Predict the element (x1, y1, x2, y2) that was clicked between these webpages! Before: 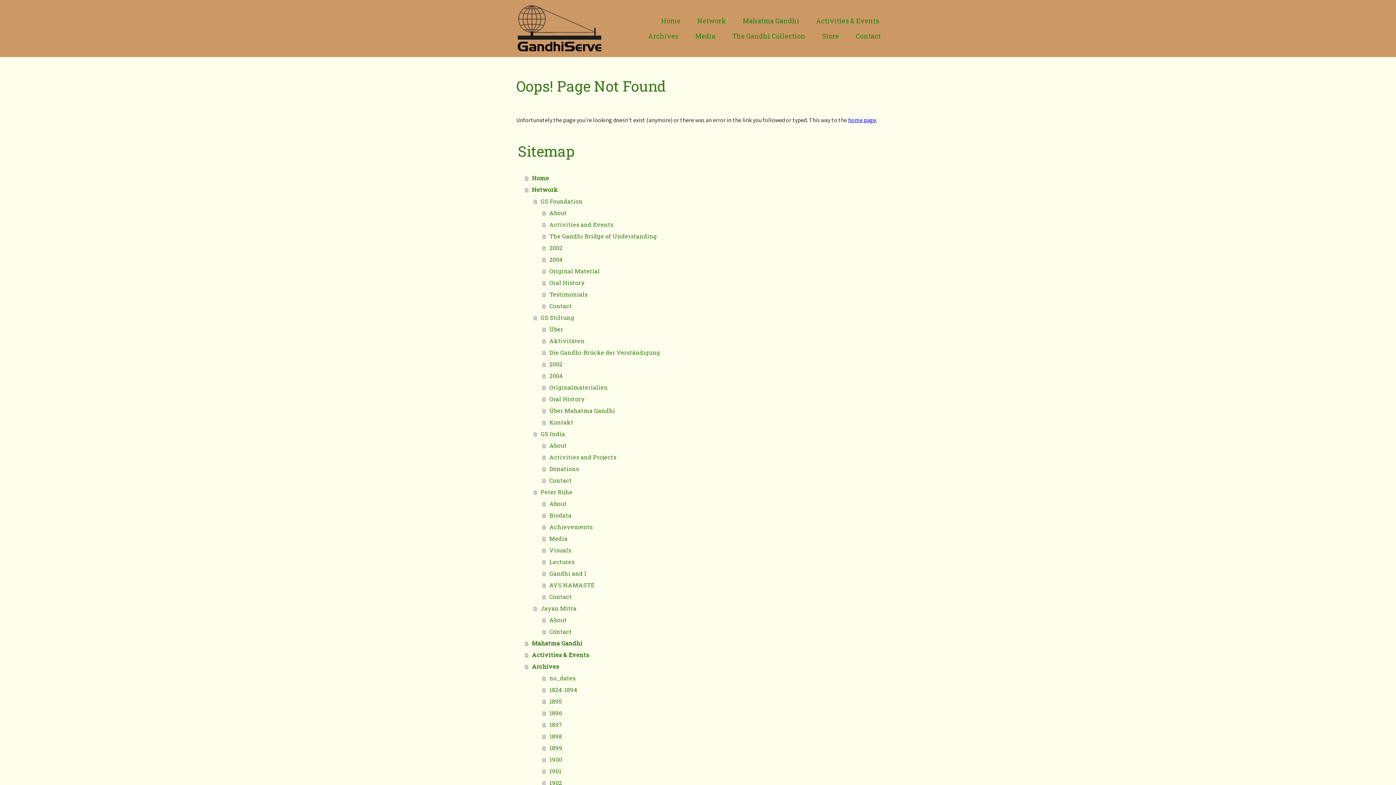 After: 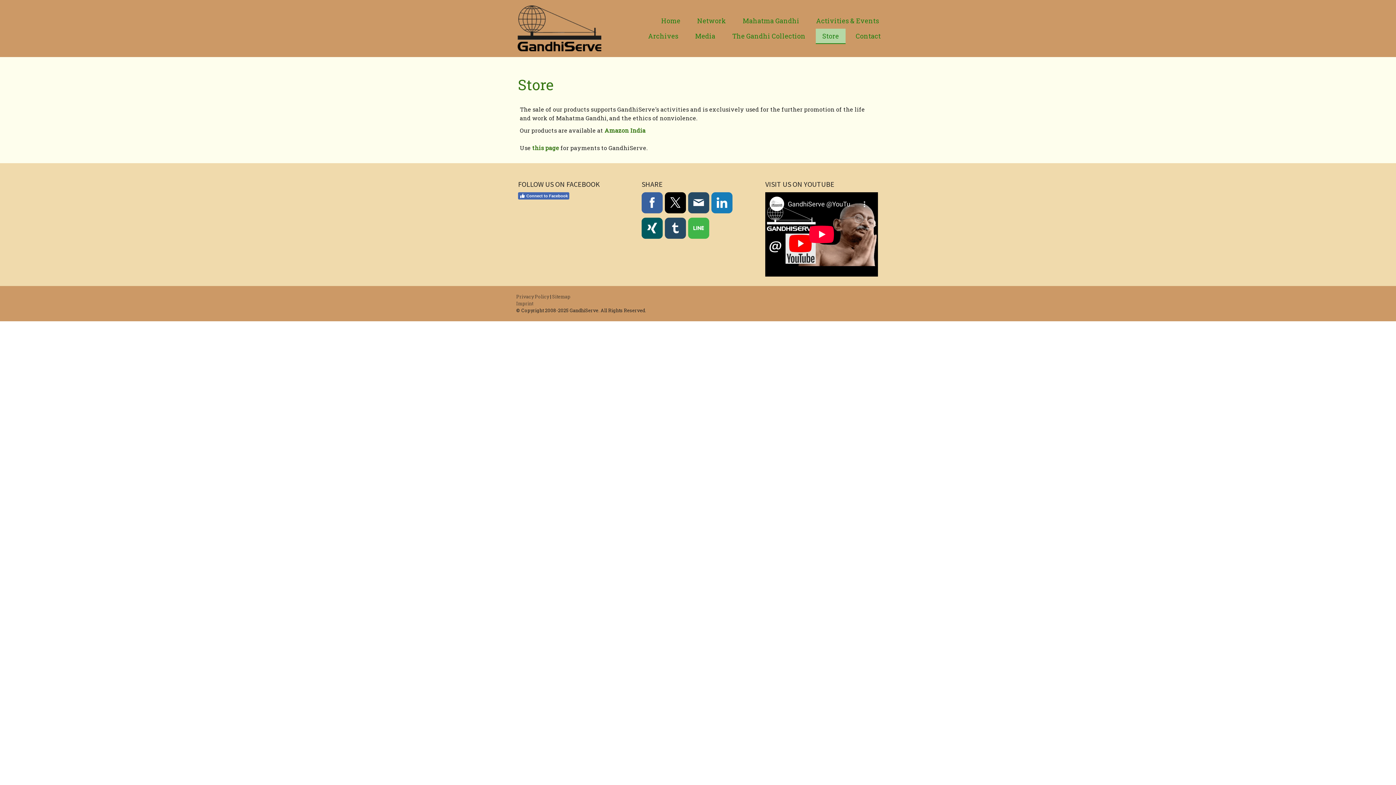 Action: bbox: (816, 28, 845, 43) label: Store